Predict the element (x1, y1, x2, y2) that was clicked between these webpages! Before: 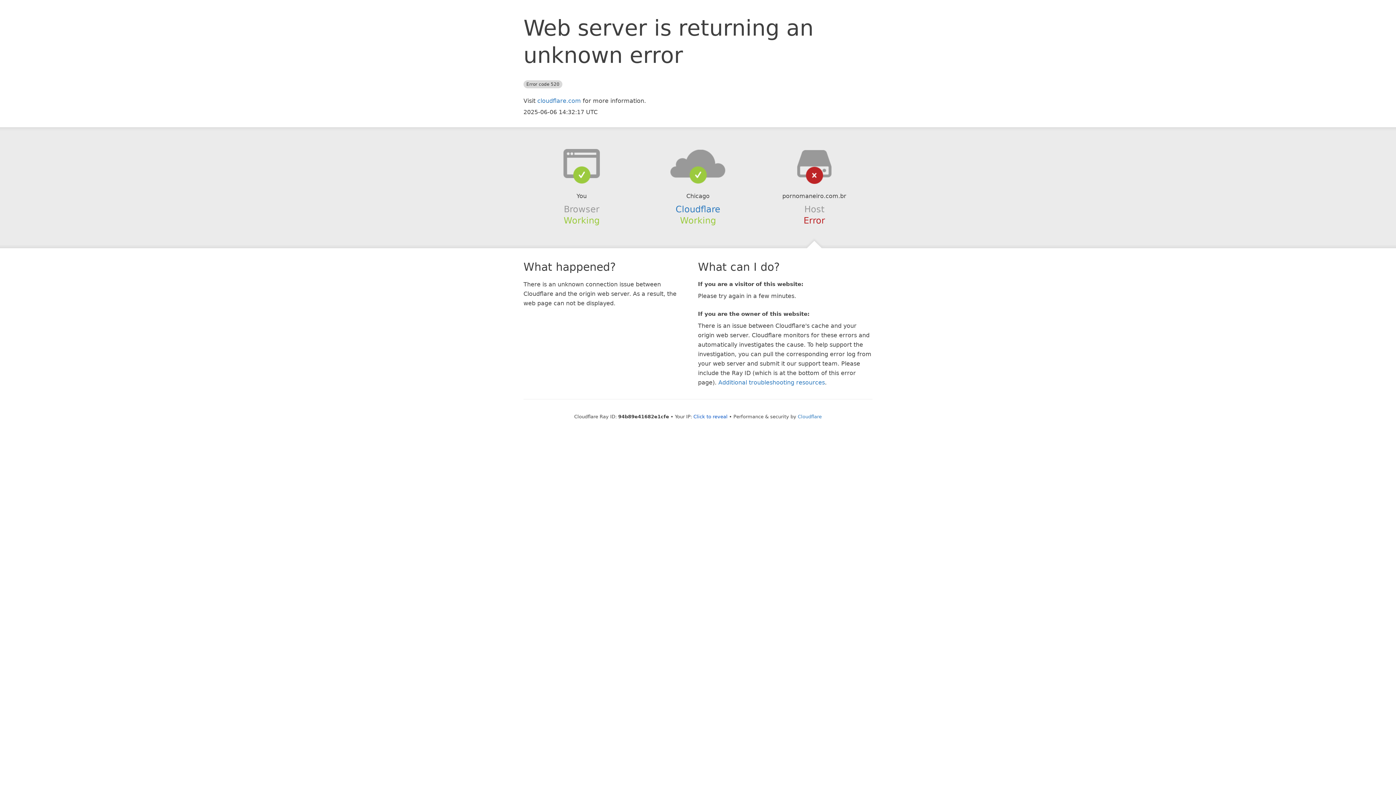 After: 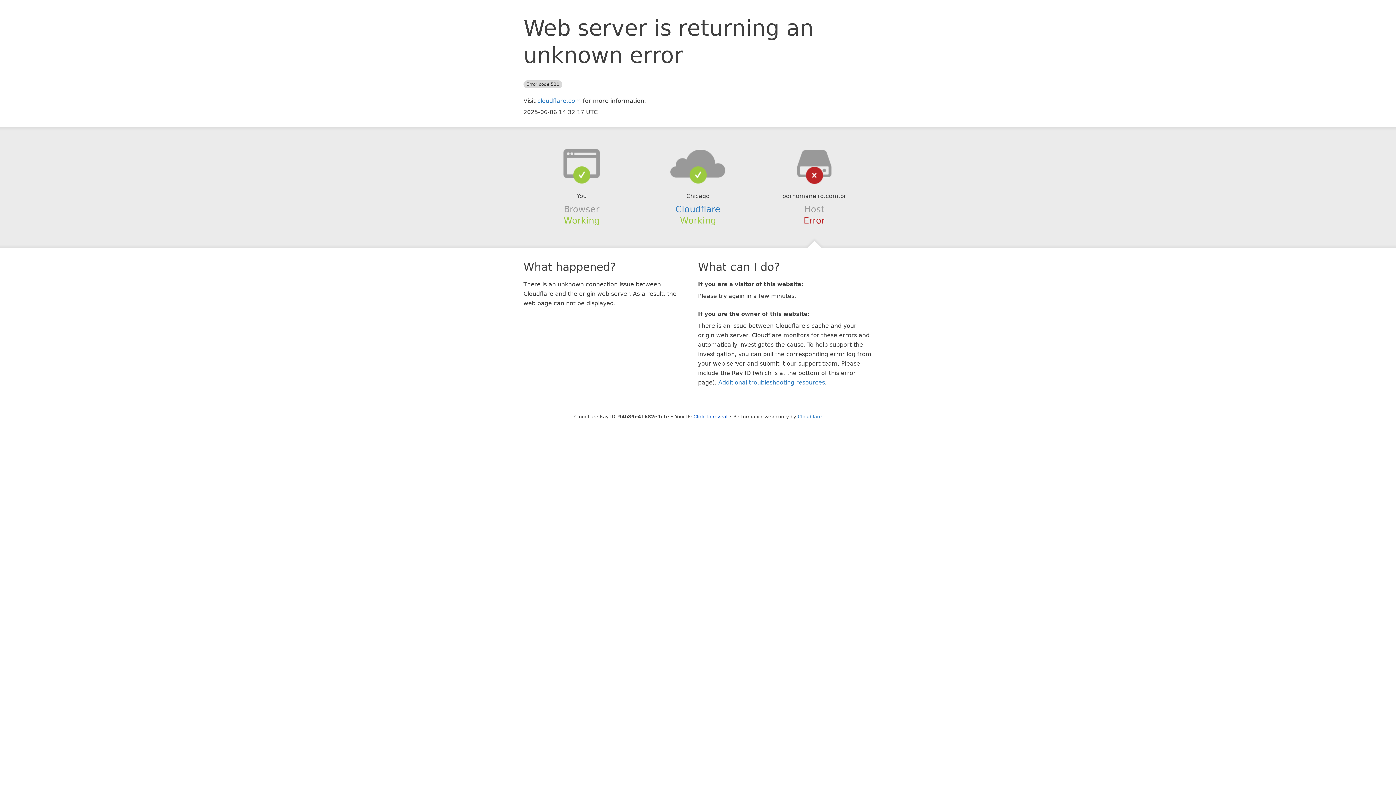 Action: bbox: (639, 148, 756, 178)